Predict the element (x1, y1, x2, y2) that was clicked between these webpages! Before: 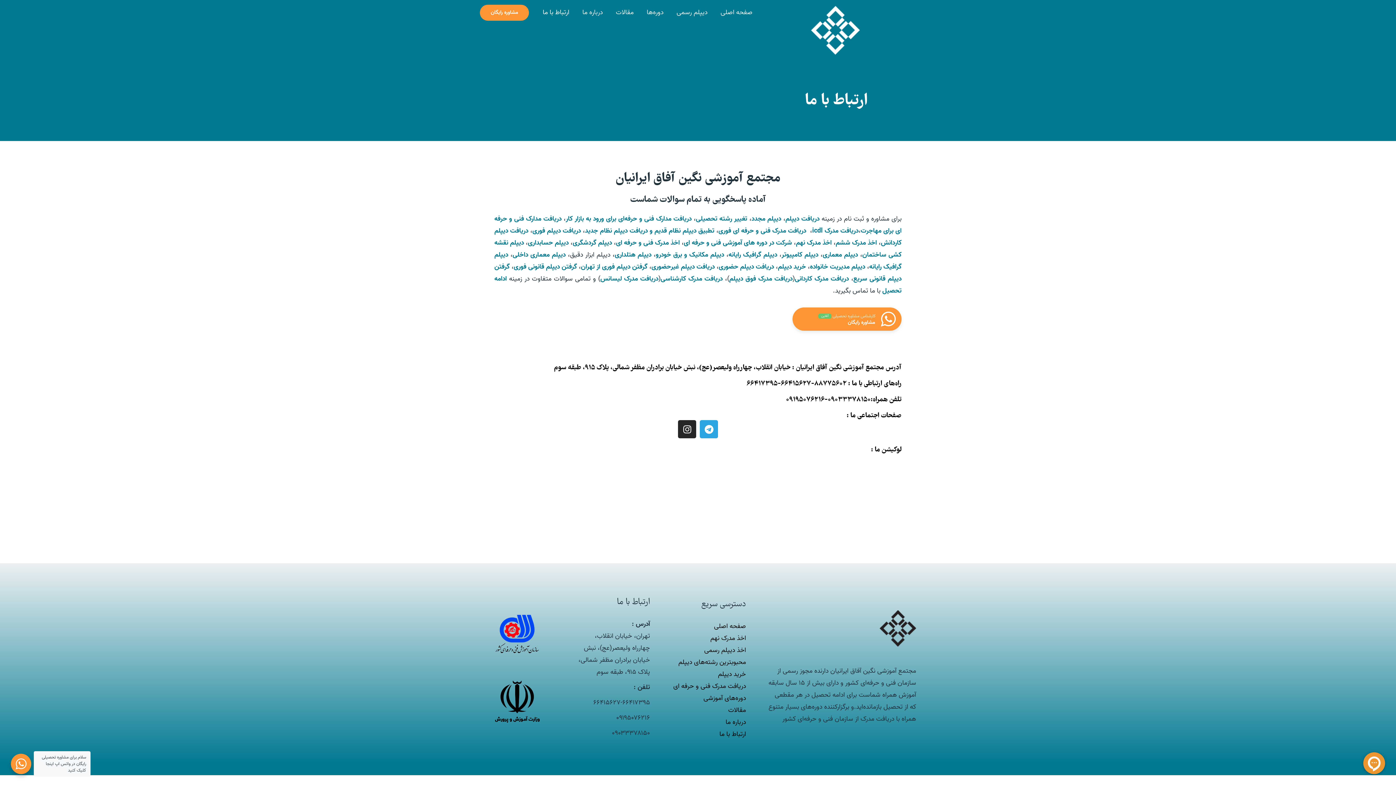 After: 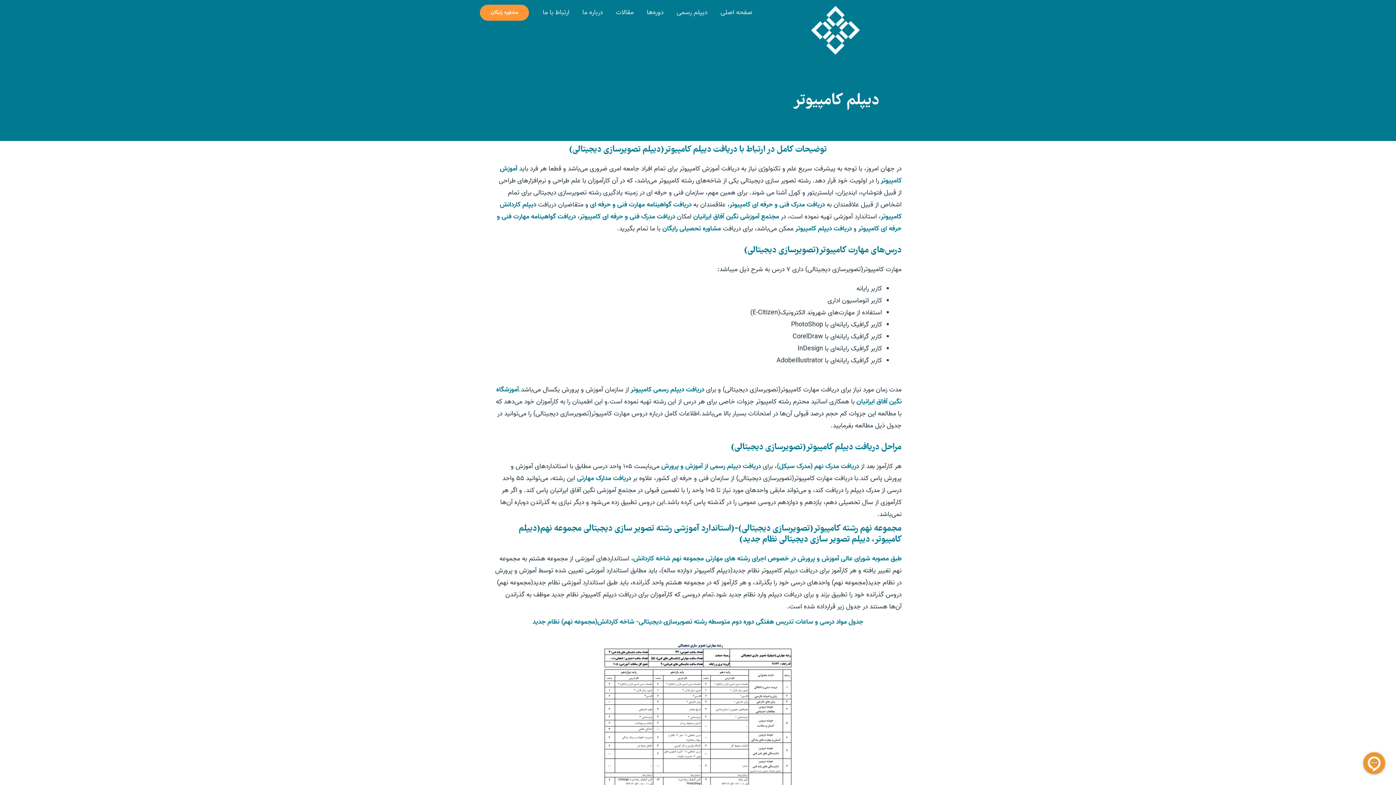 Action: label: دیپلم کامپیوتر bbox: (781, 249, 818, 260)